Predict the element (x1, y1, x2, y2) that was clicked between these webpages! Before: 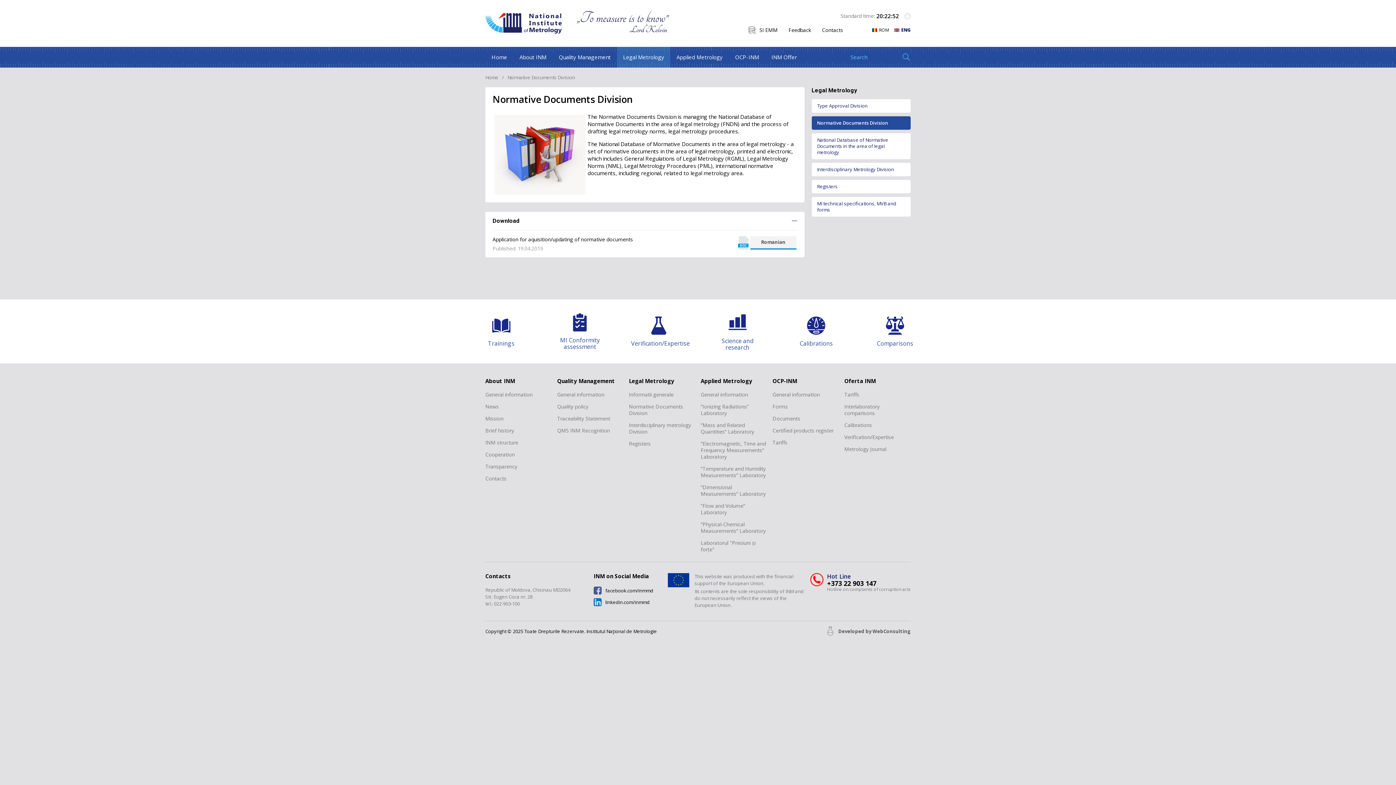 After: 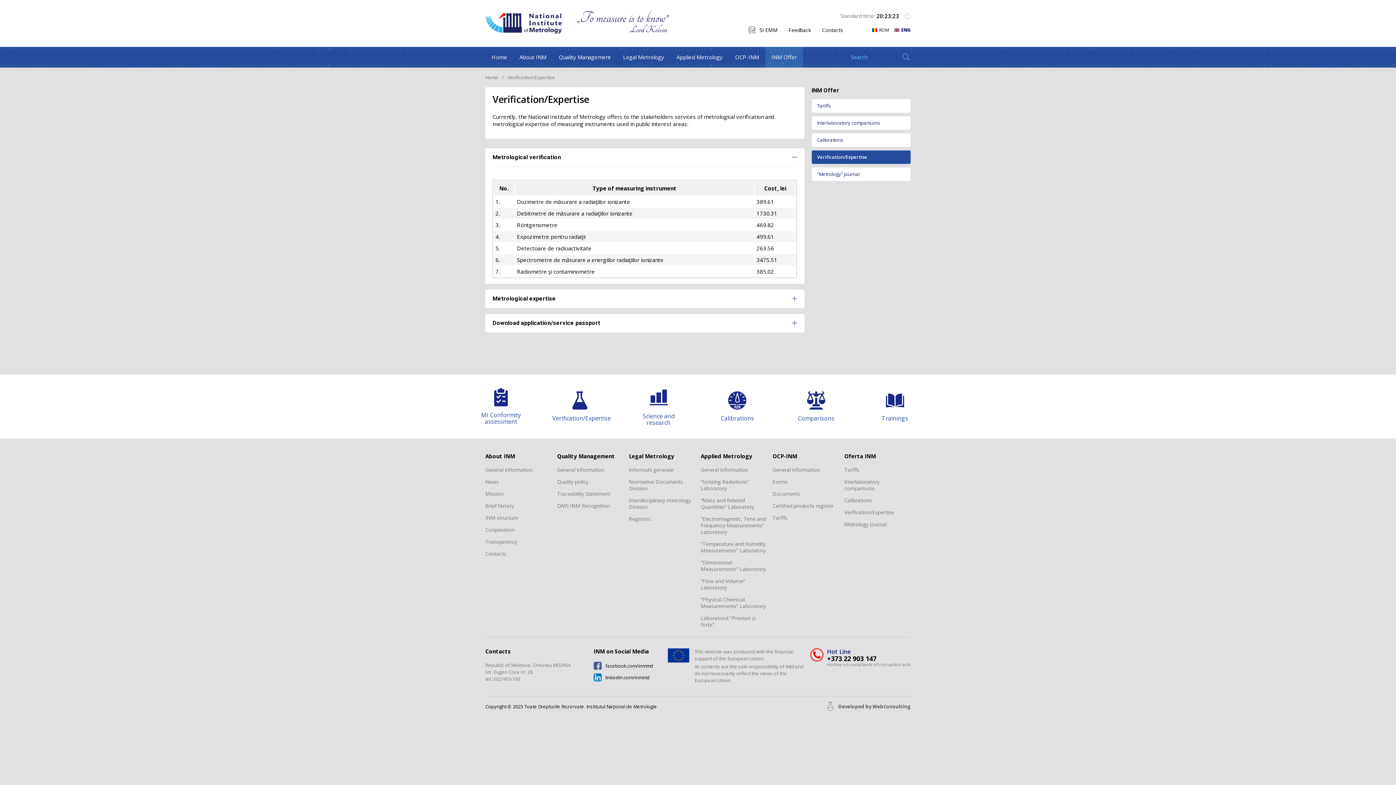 Action: label: Verification/Expertise bbox: (776, 316, 855, 346)